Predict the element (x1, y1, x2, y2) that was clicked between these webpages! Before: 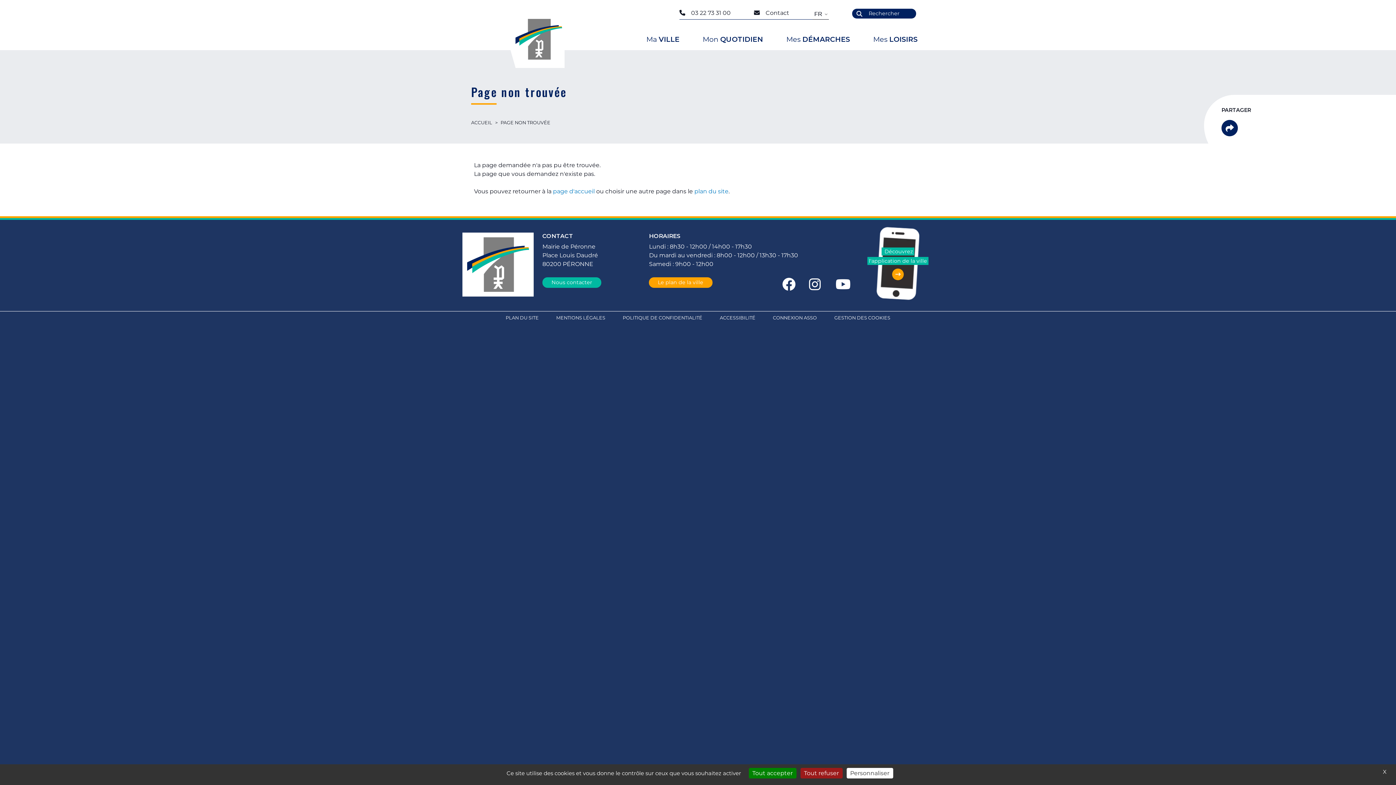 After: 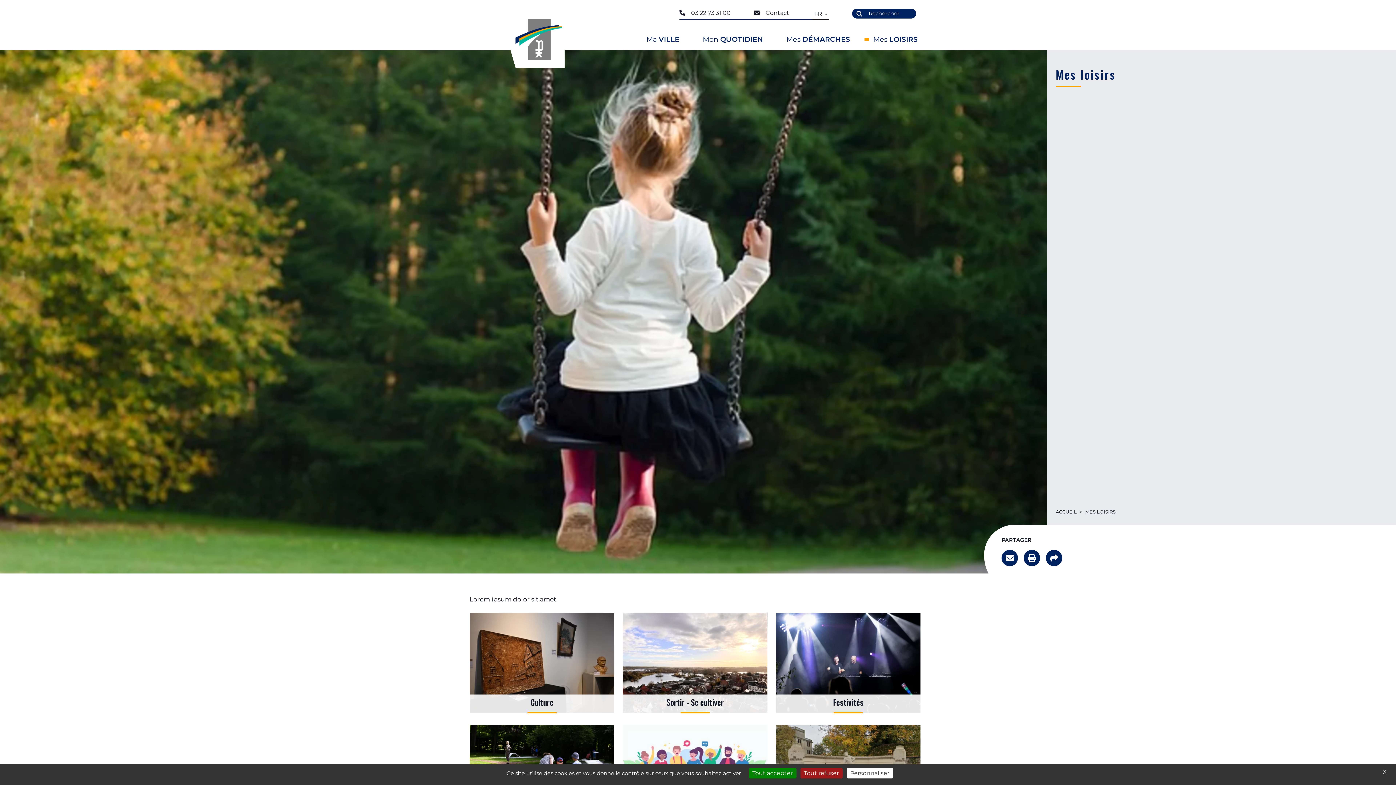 Action: label: Mes LOISIRS bbox: (873, 34, 917, 43)